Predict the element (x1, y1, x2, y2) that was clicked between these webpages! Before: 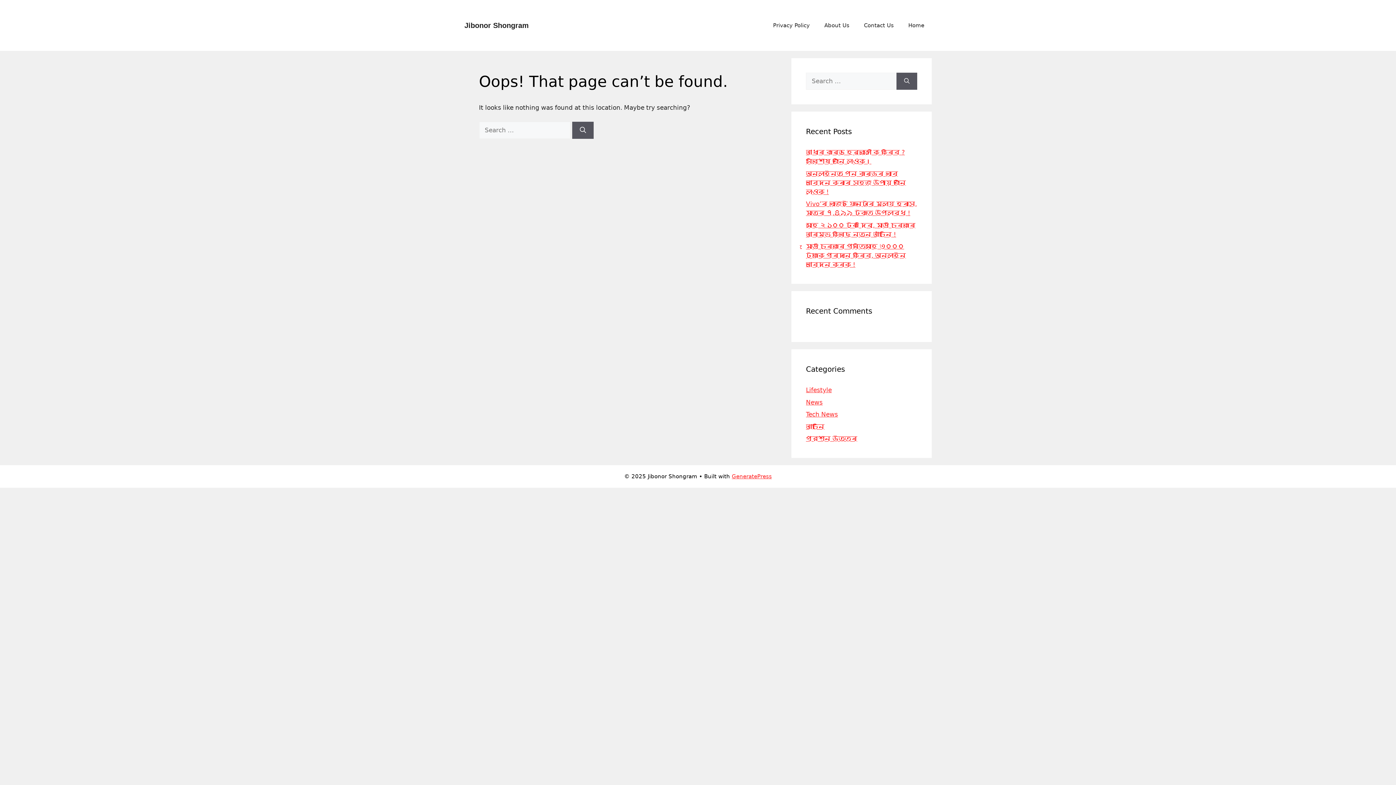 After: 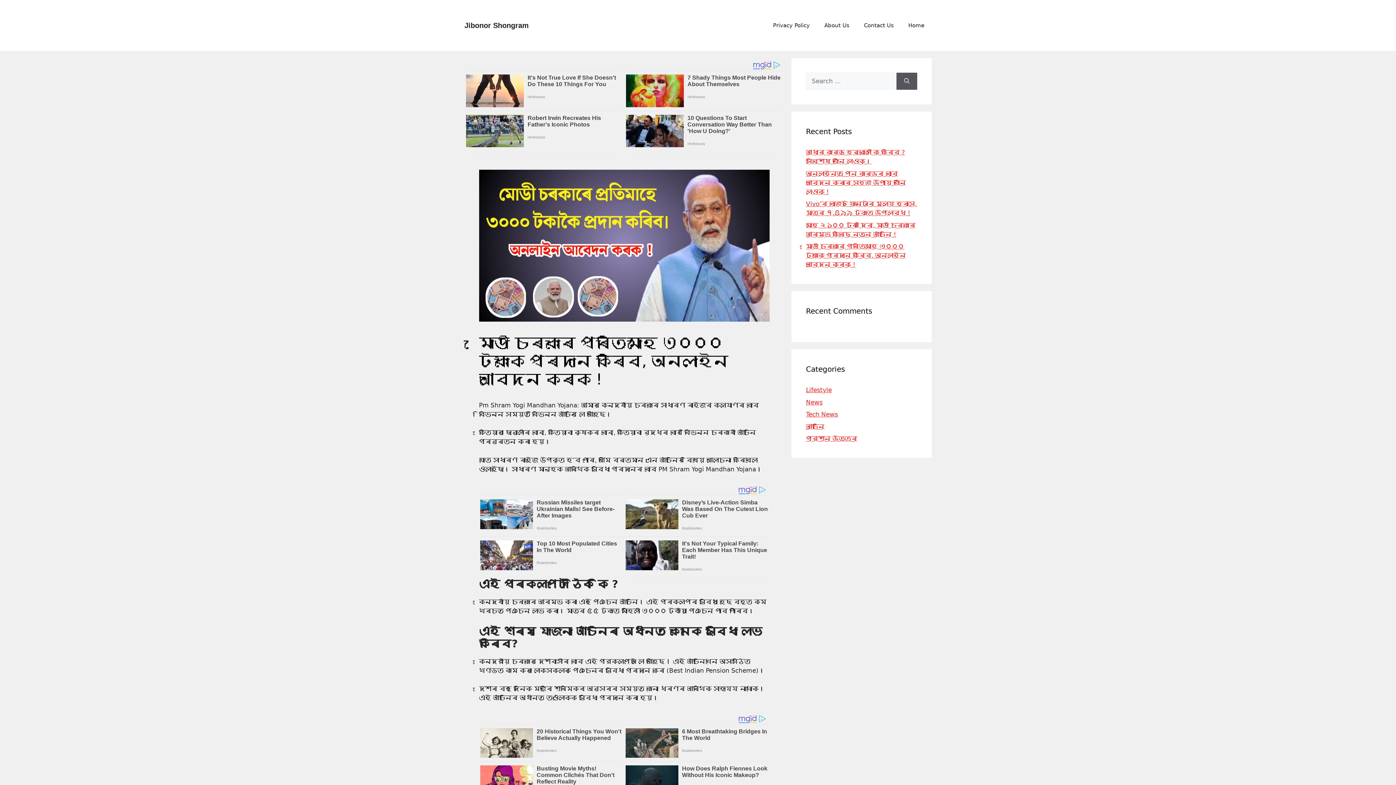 Action: bbox: (806, 242, 906, 268) label: মোডী চৰকাৰে প্ৰতিমাহে ৩০০০ টকাকৈ প্ৰদান কৰিব, অনলাইন আবেদন কৰক !